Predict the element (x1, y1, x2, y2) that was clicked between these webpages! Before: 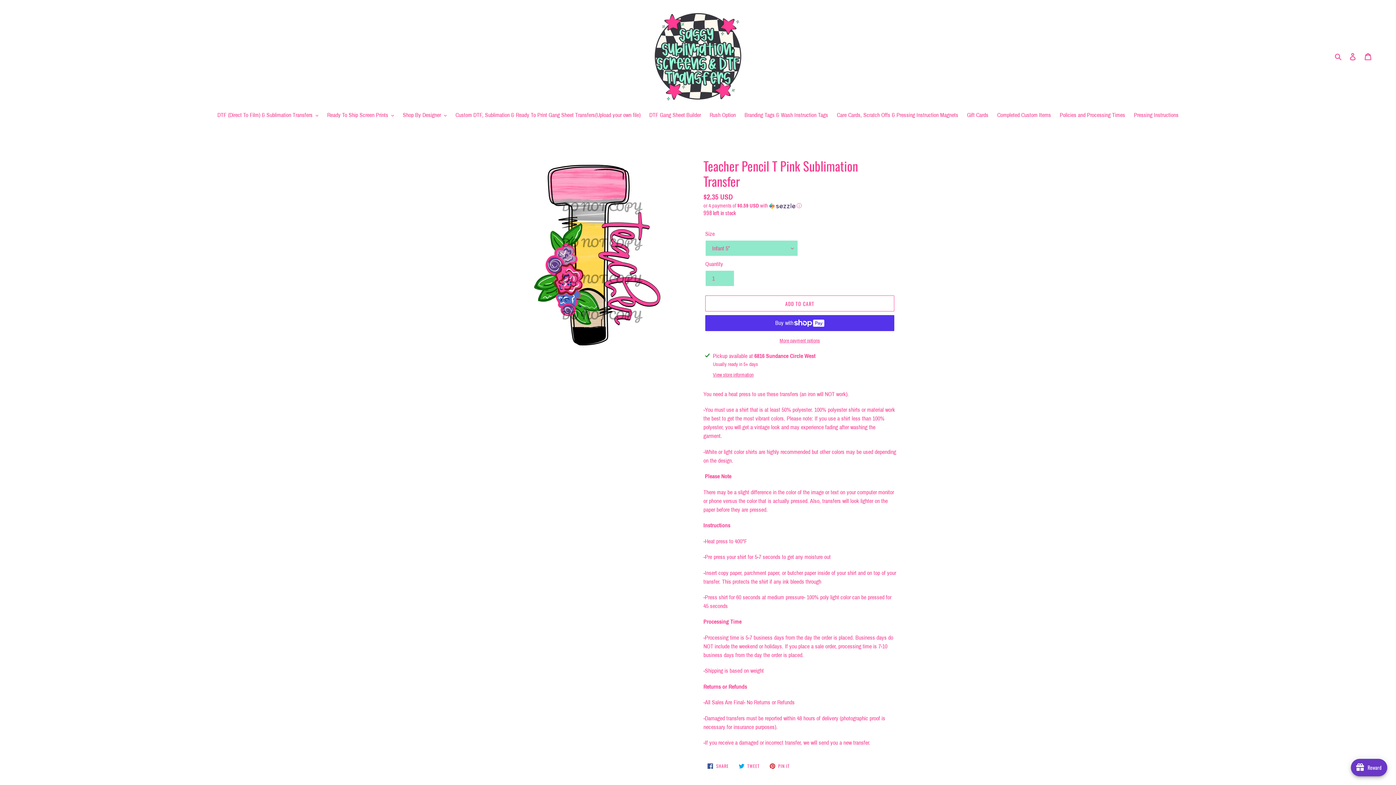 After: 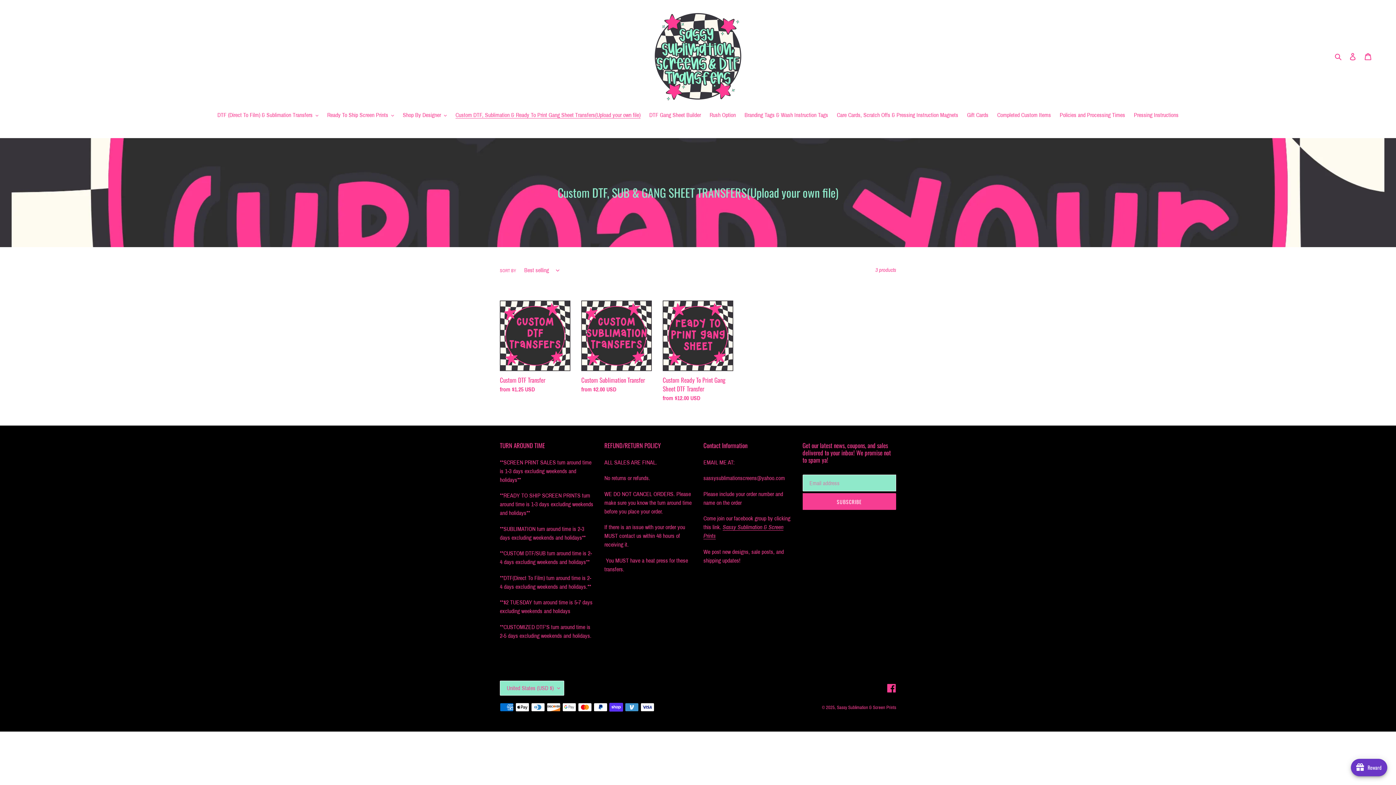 Action: bbox: (452, 110, 644, 120) label: Custom DTF, Sublimation & Ready To Print Gang Sheet Transfers(Upload your own file)